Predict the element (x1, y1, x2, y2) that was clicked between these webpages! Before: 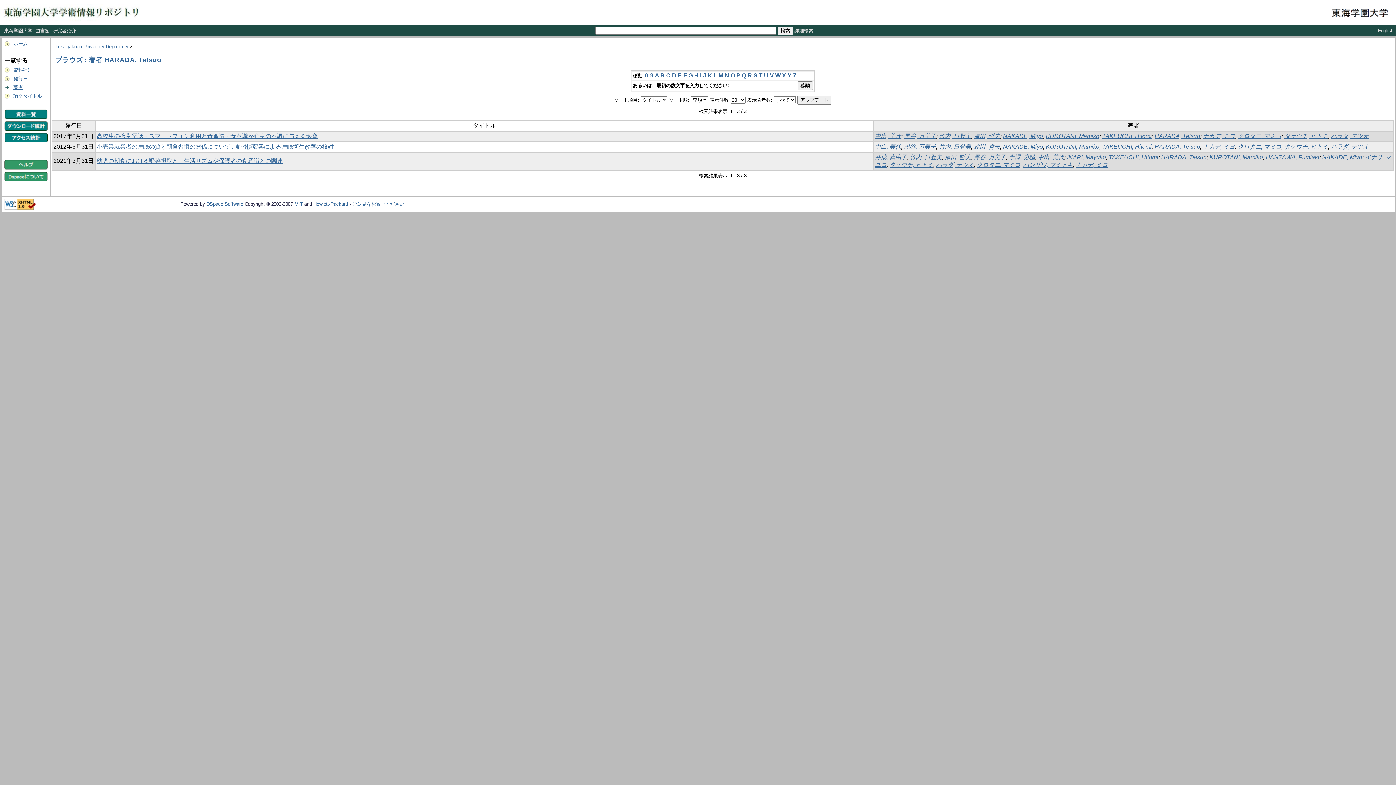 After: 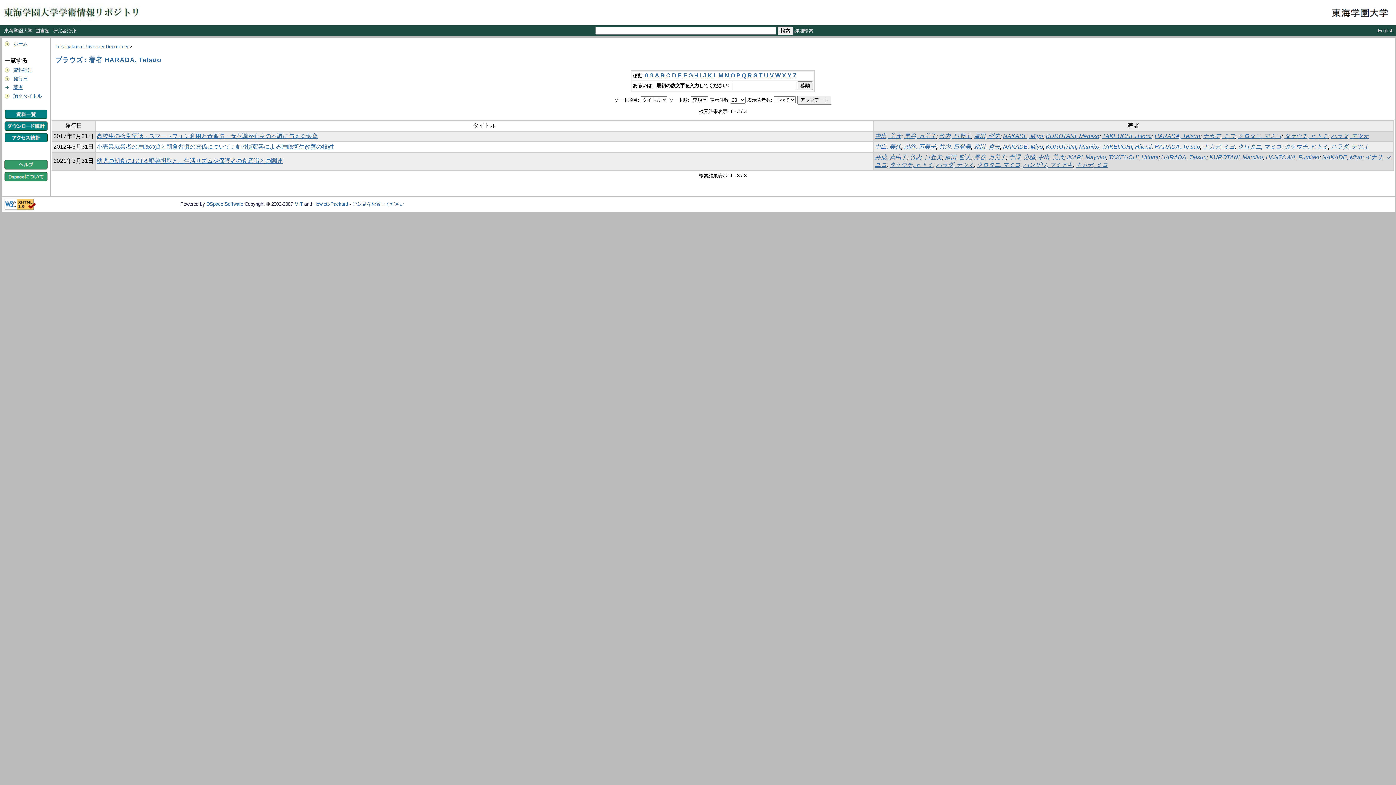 Action: bbox: (793, 72, 796, 78) label: Z